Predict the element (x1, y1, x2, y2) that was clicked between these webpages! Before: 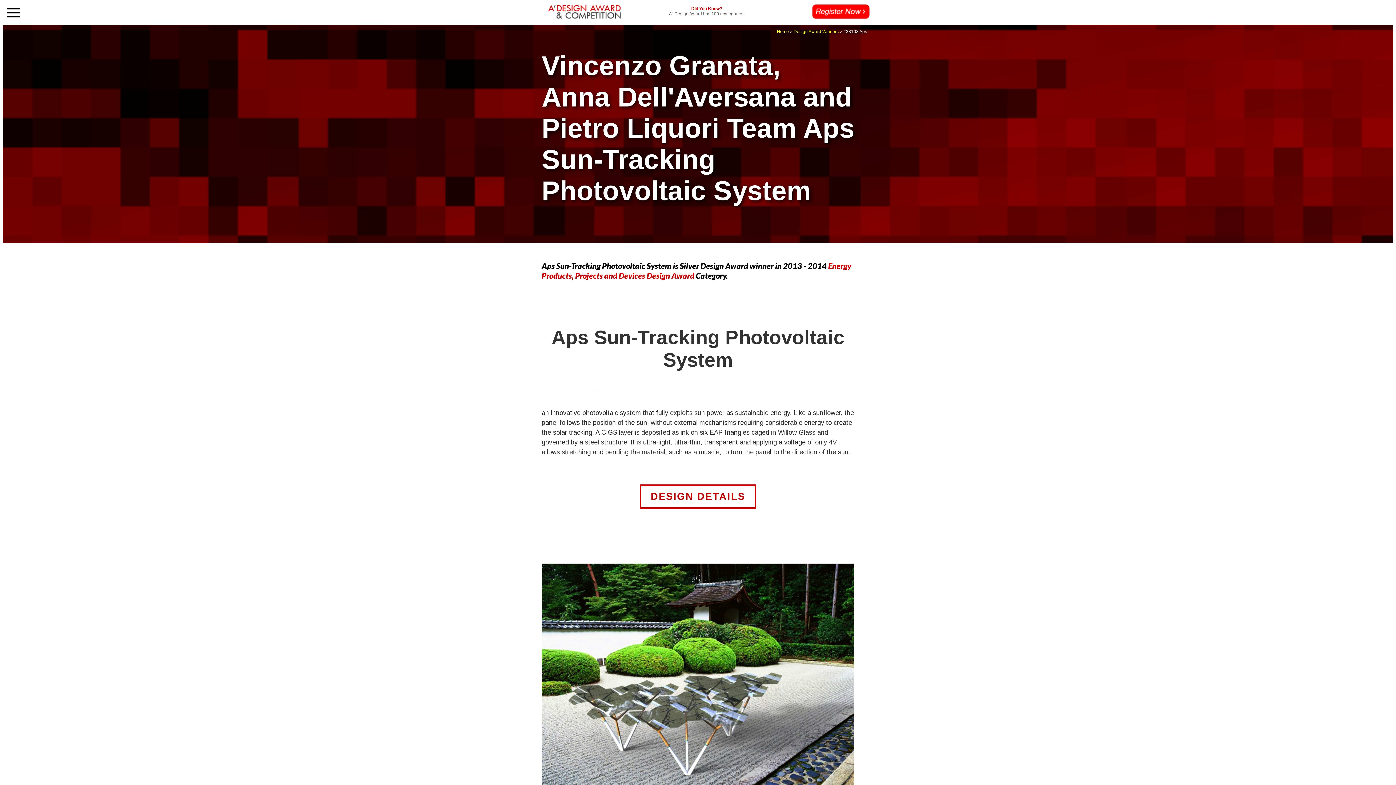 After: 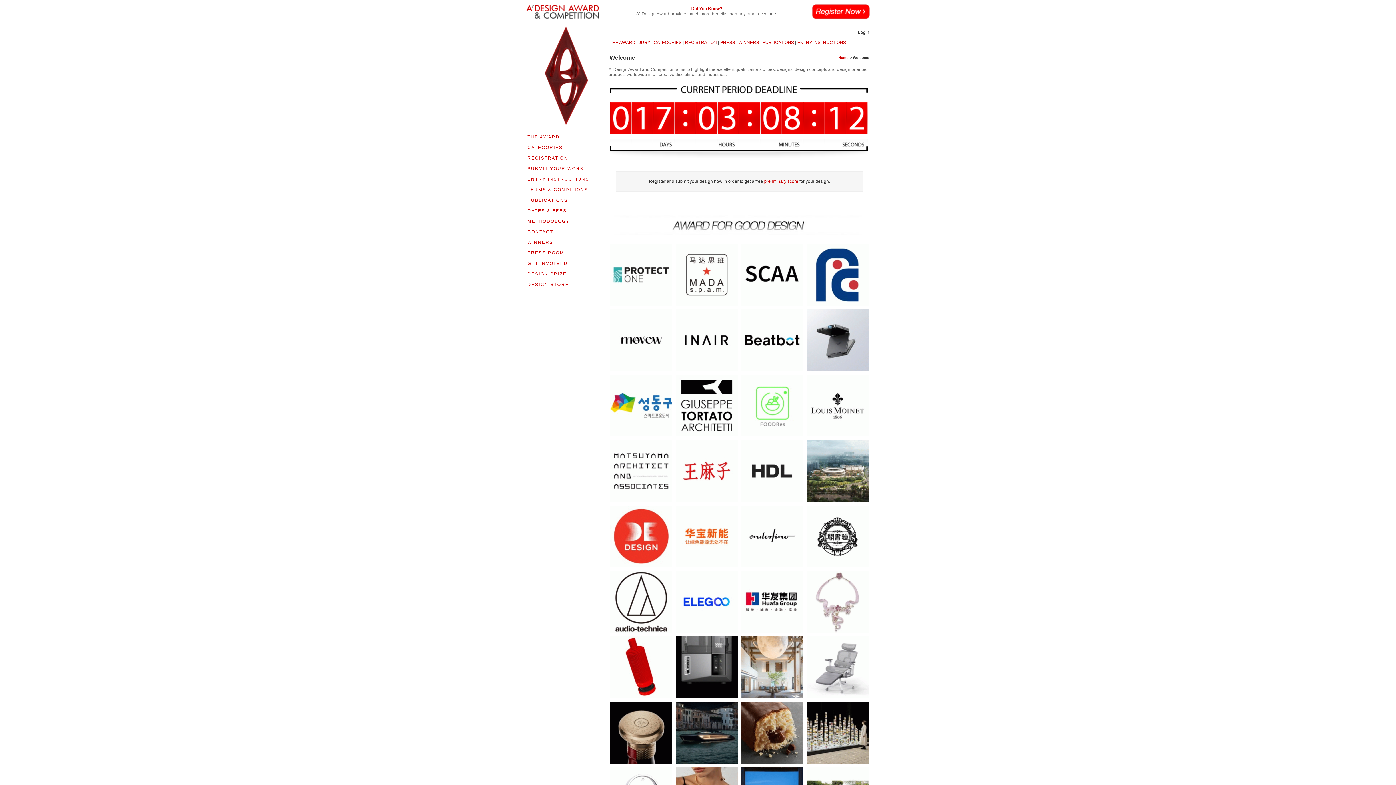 Action: bbox: (777, 29, 789, 34) label: Home